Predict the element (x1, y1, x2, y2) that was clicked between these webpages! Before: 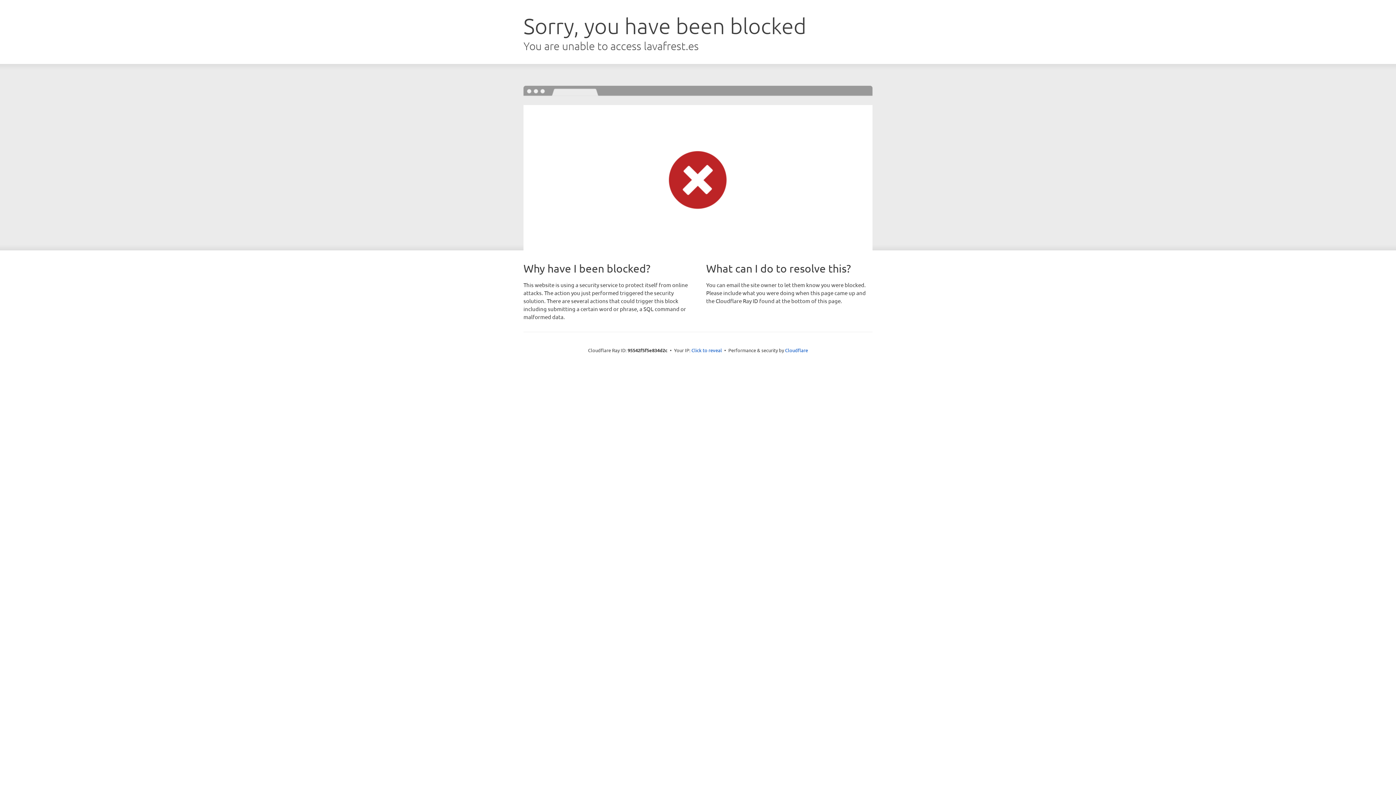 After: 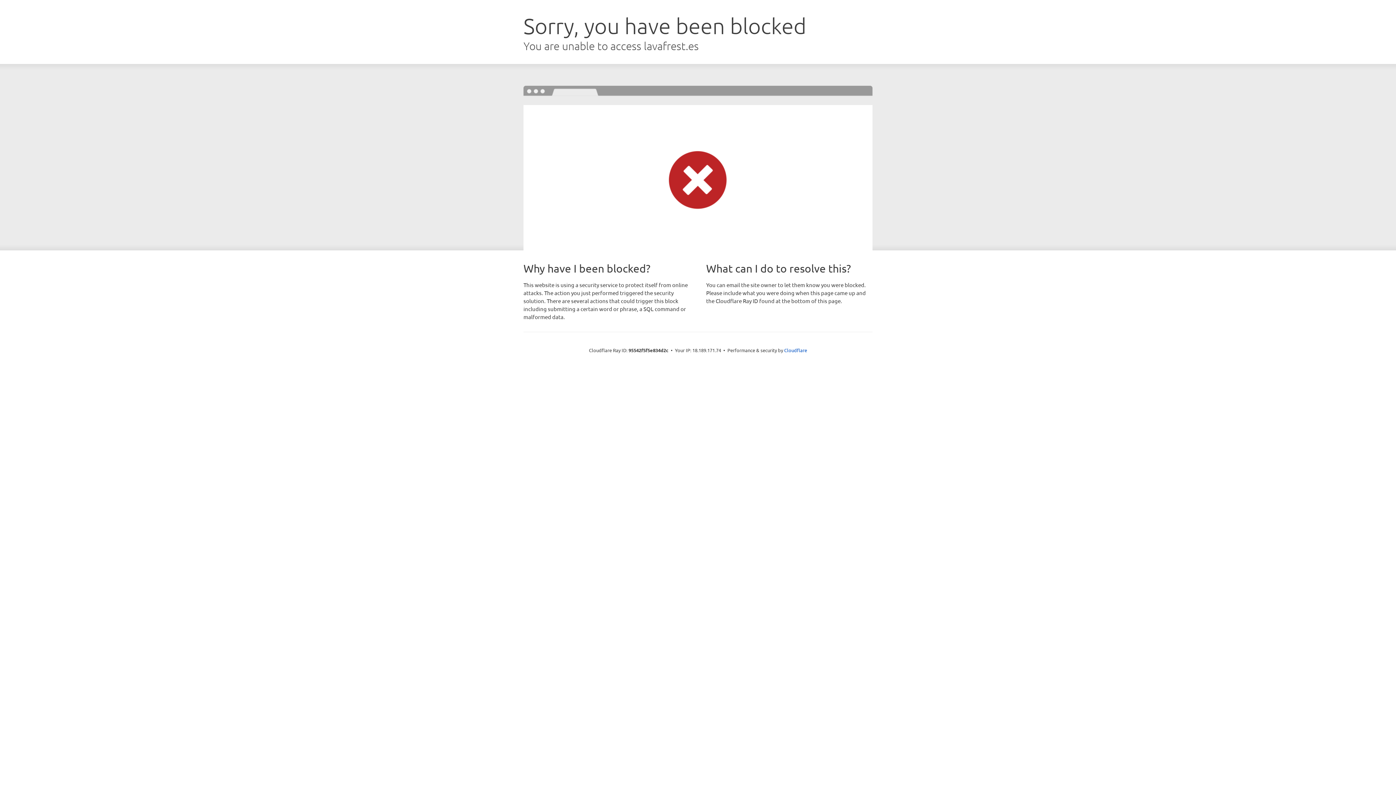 Action: label: Click to reveal bbox: (691, 346, 722, 353)